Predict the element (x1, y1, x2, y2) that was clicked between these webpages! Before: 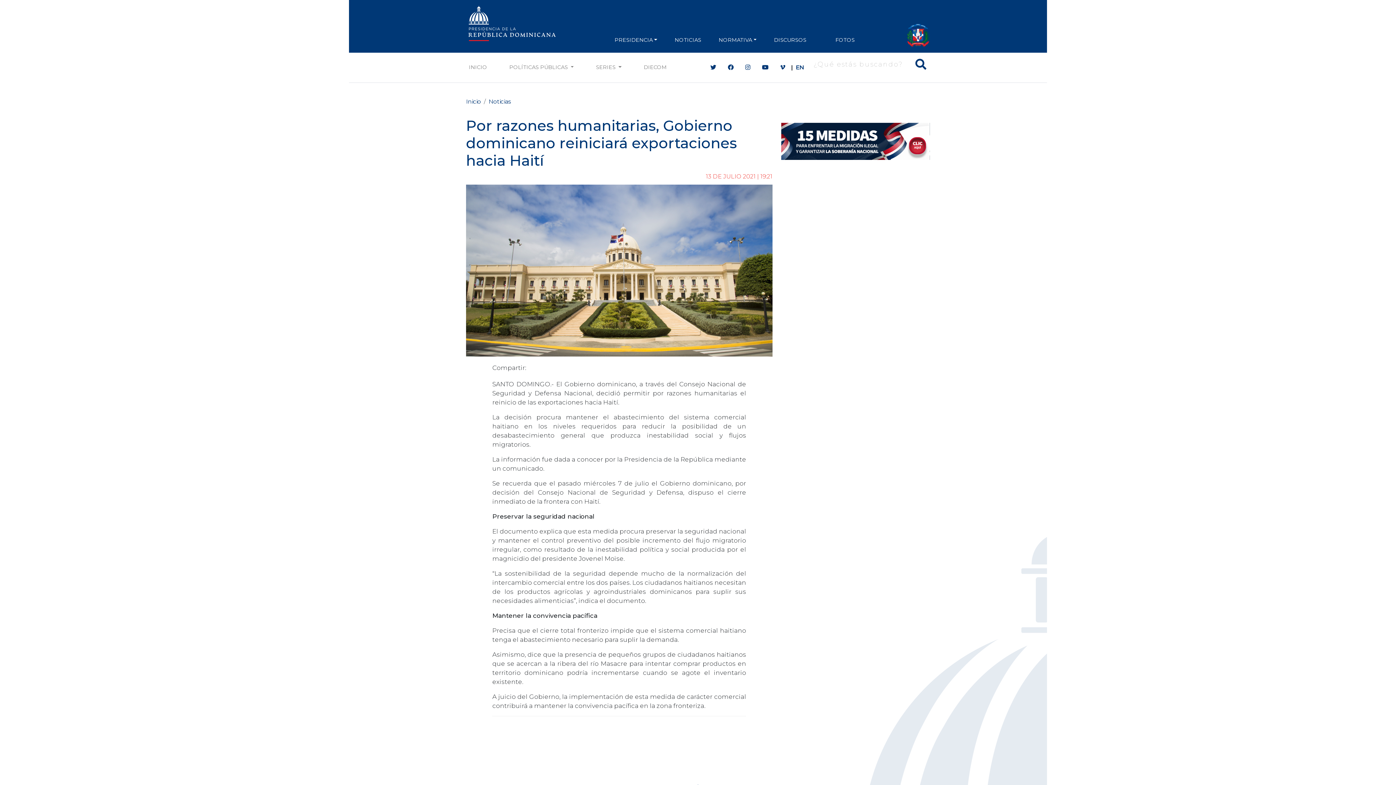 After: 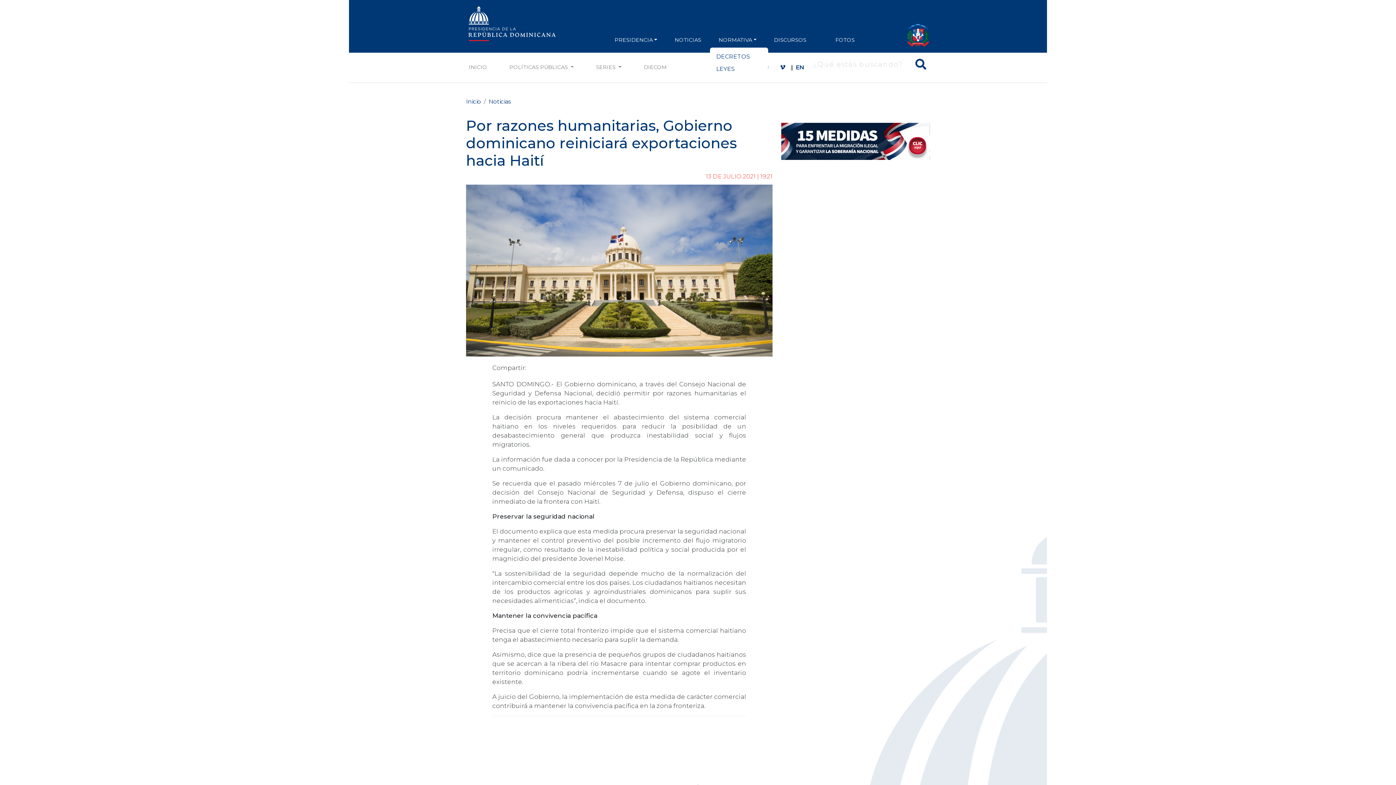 Action: label: NORMATIVA bbox: (716, 33, 759, 46)